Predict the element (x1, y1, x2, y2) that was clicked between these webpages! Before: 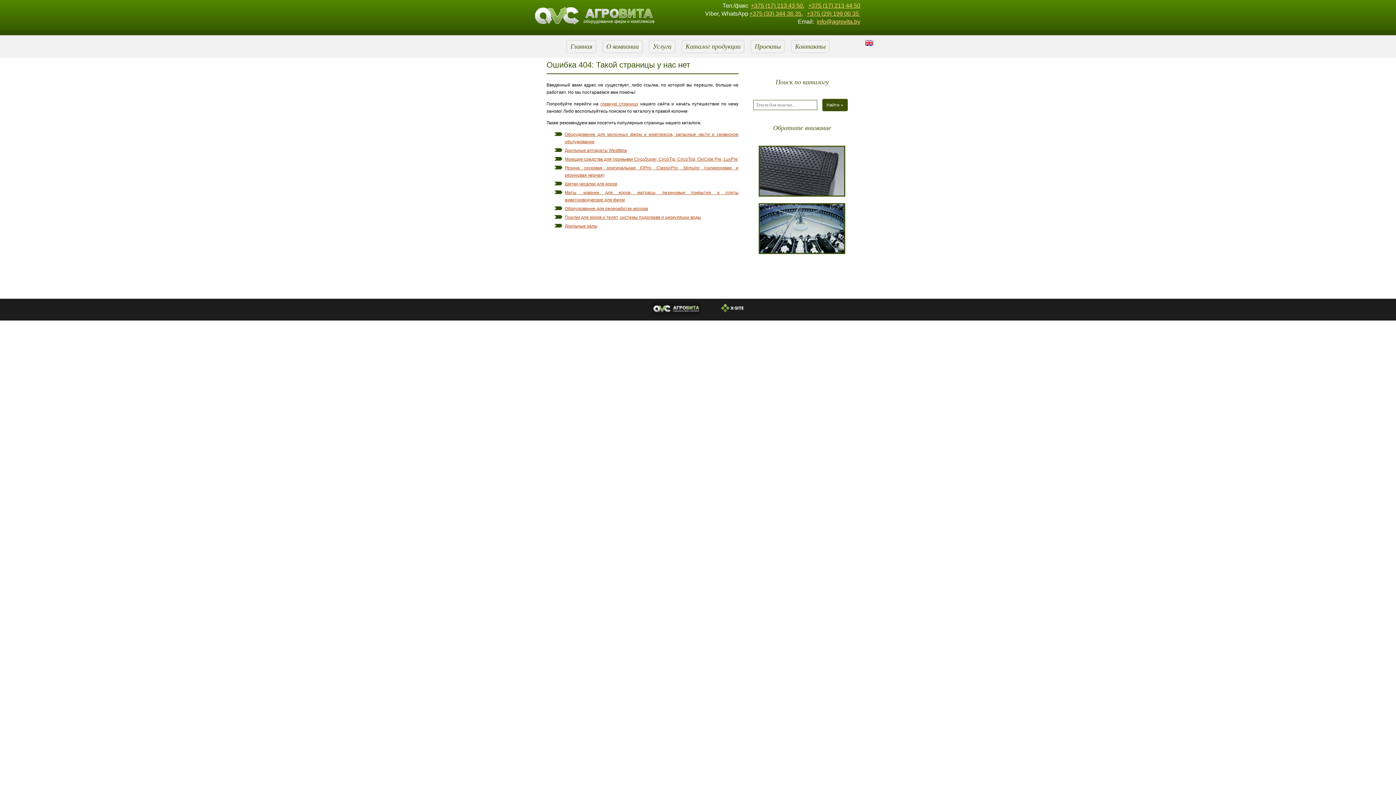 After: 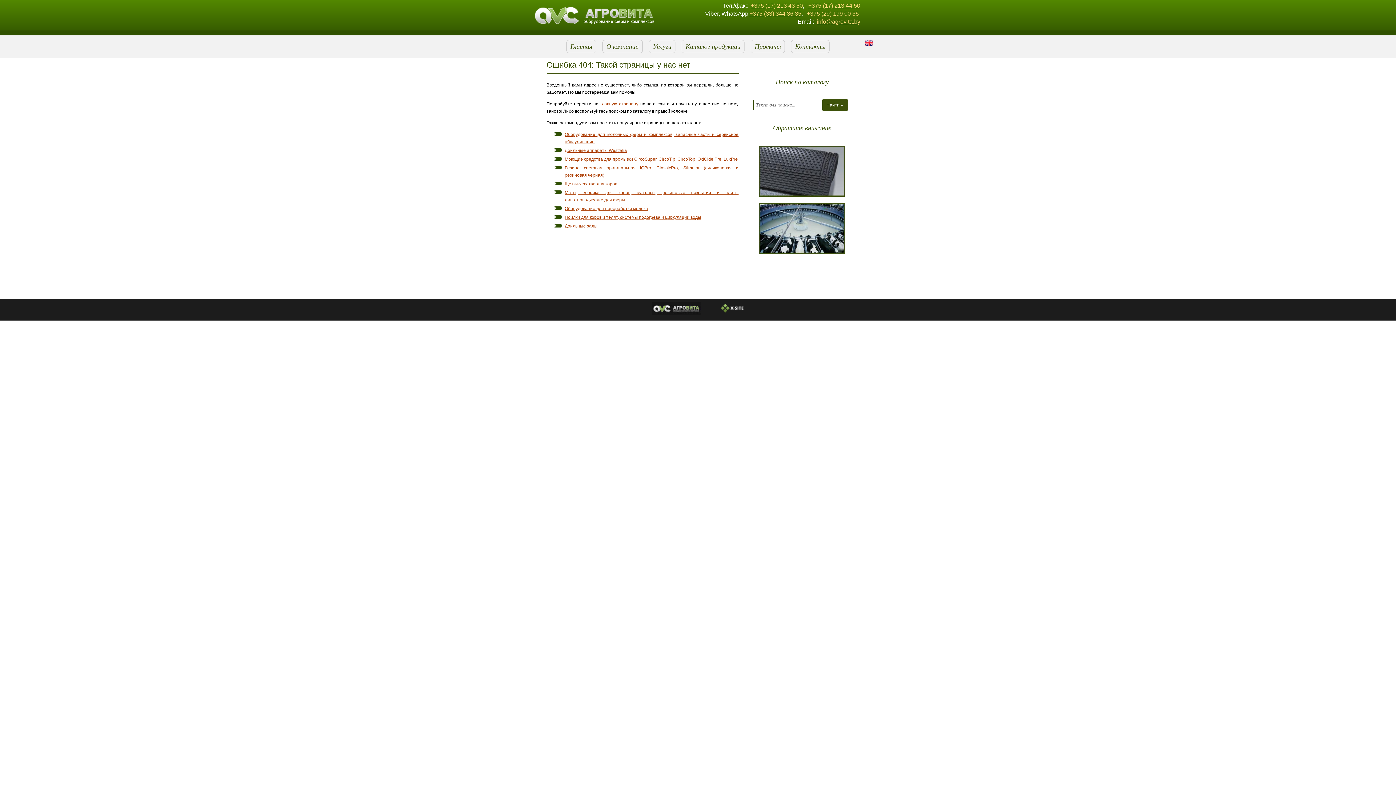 Action: bbox: (806, 10, 860, 16) label: +375 (29) 199 00 35 